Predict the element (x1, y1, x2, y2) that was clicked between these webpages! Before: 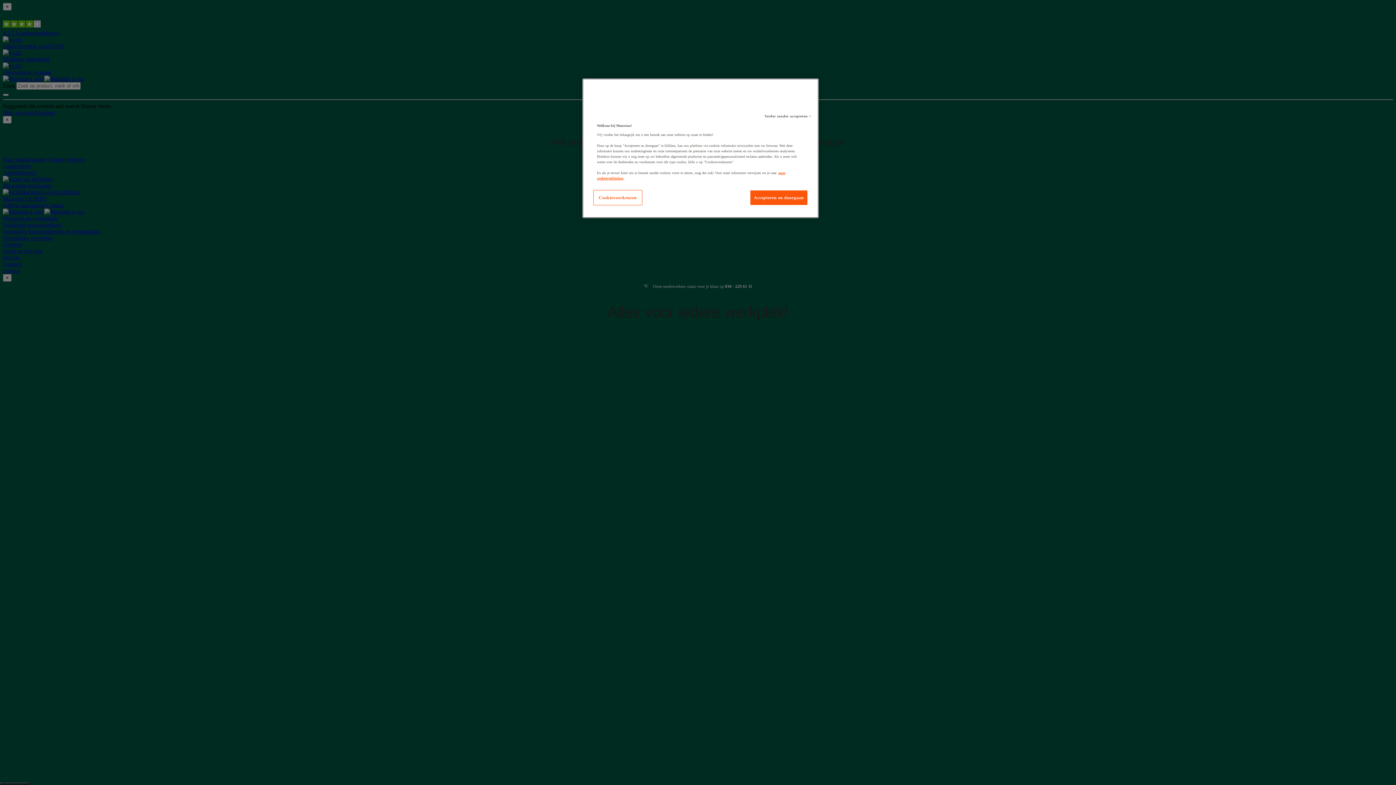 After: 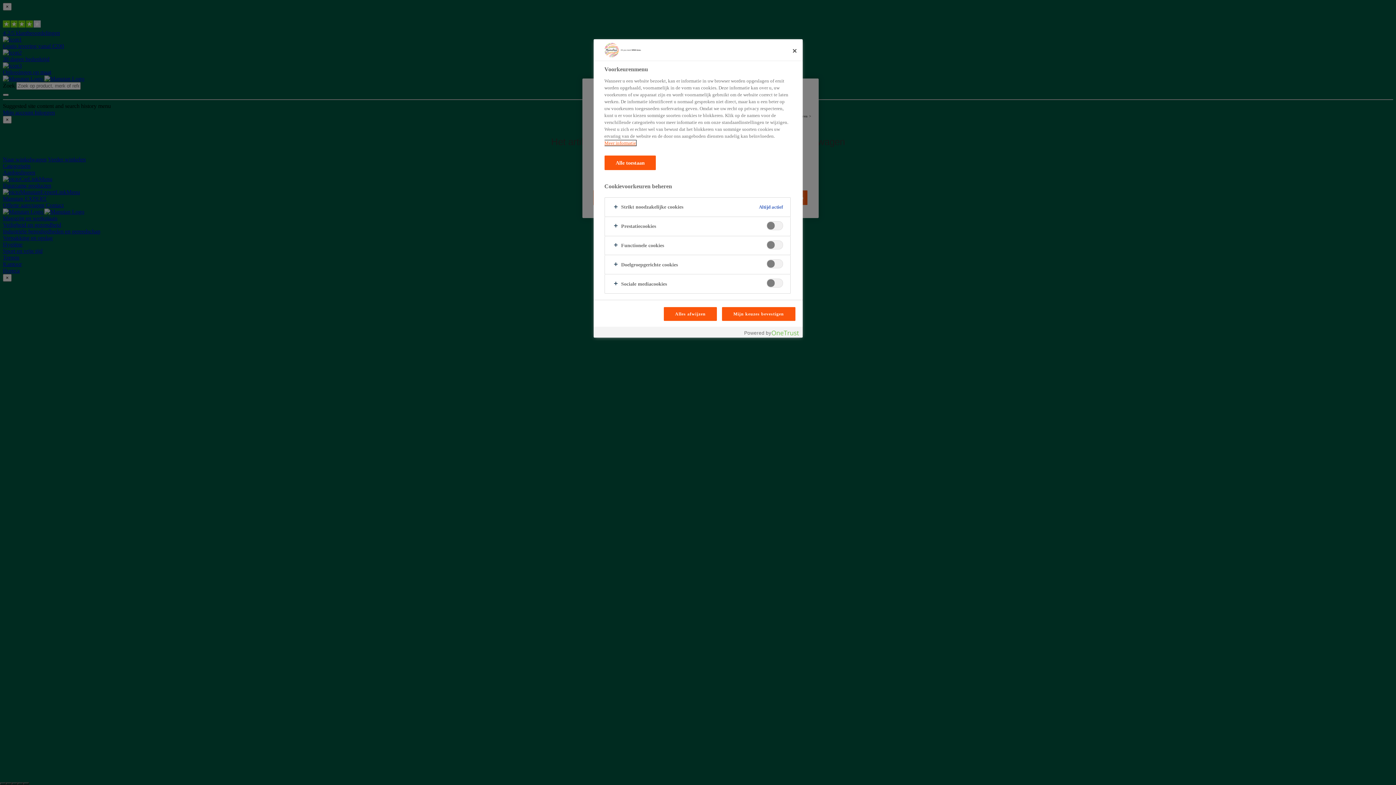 Action: bbox: (593, 190, 642, 205) label: Cookievoorkeuren